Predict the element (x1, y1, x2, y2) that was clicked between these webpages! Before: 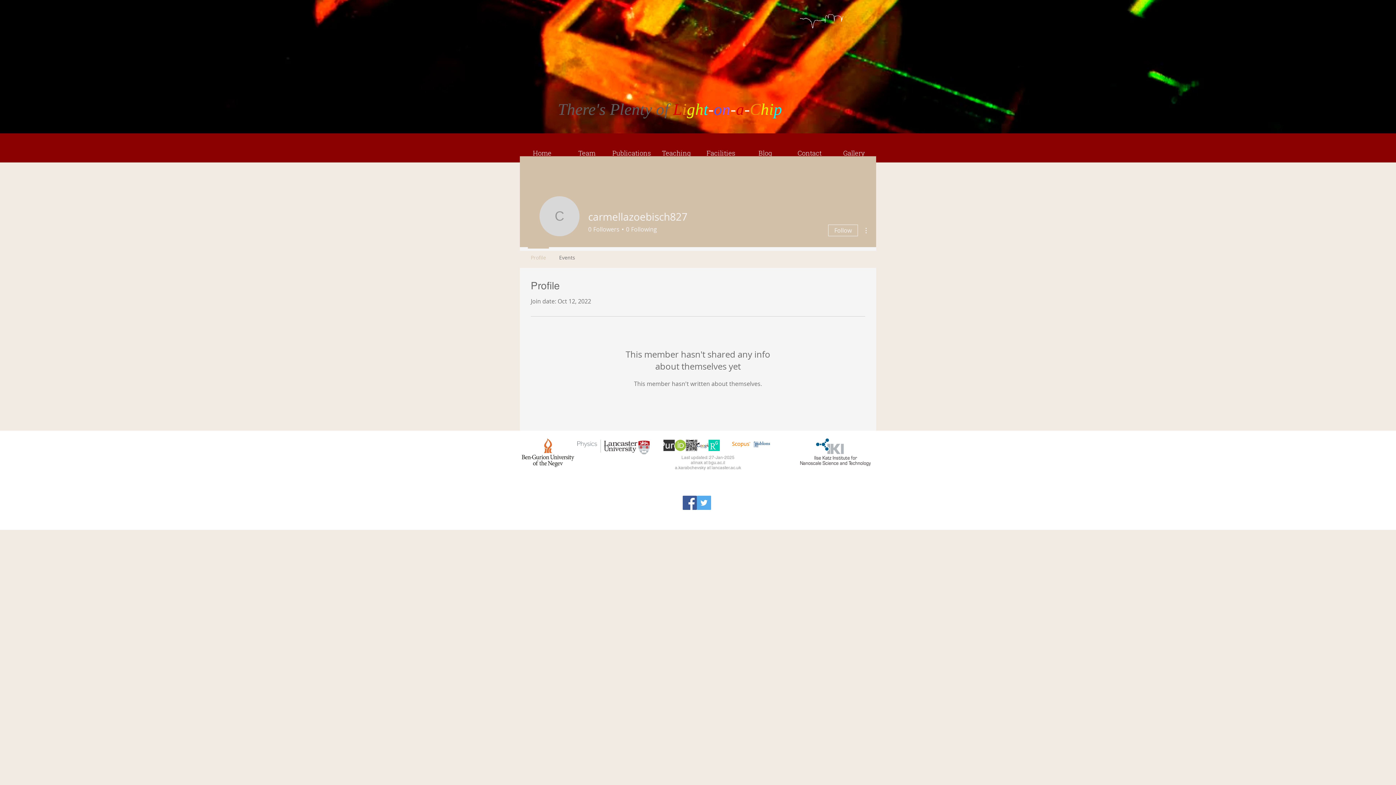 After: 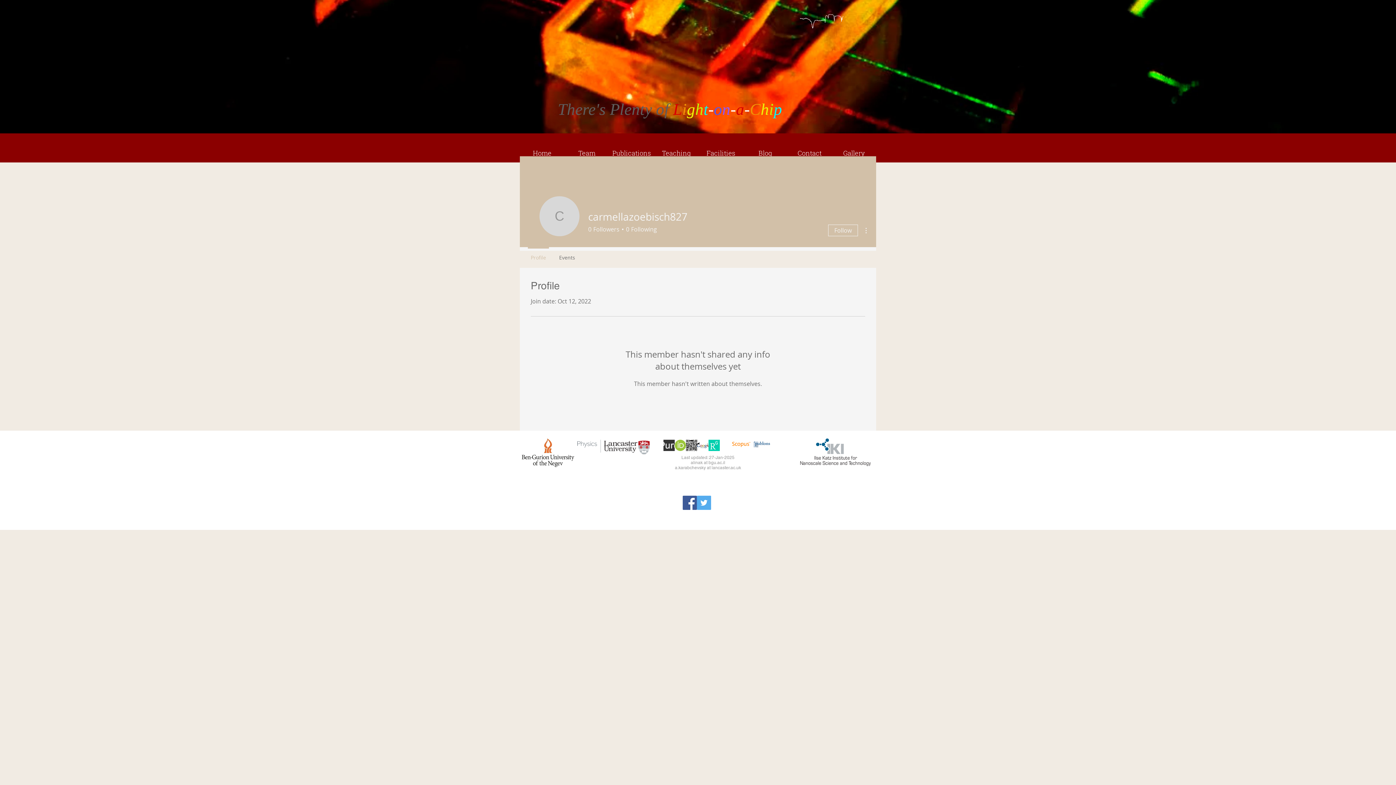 Action: bbox: (753, 441, 770, 447)